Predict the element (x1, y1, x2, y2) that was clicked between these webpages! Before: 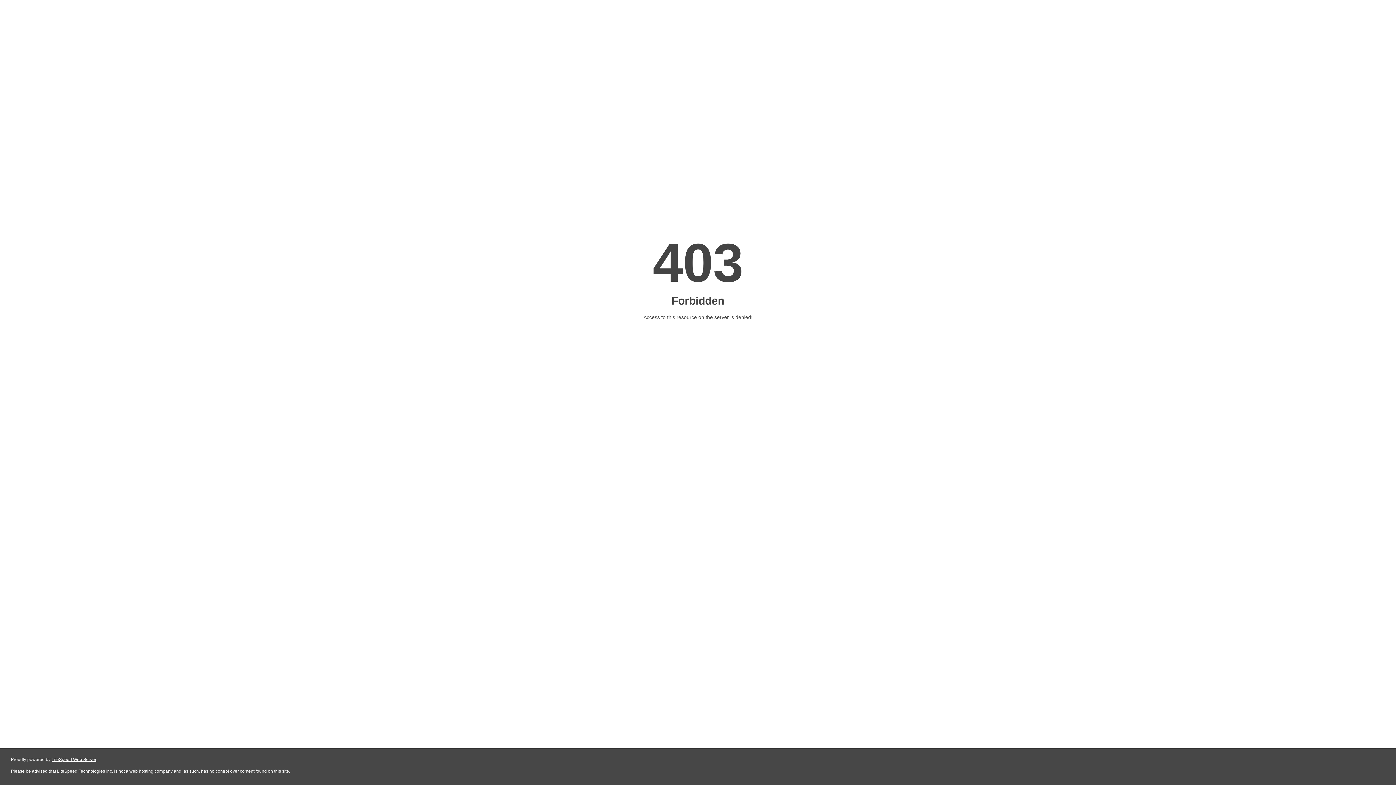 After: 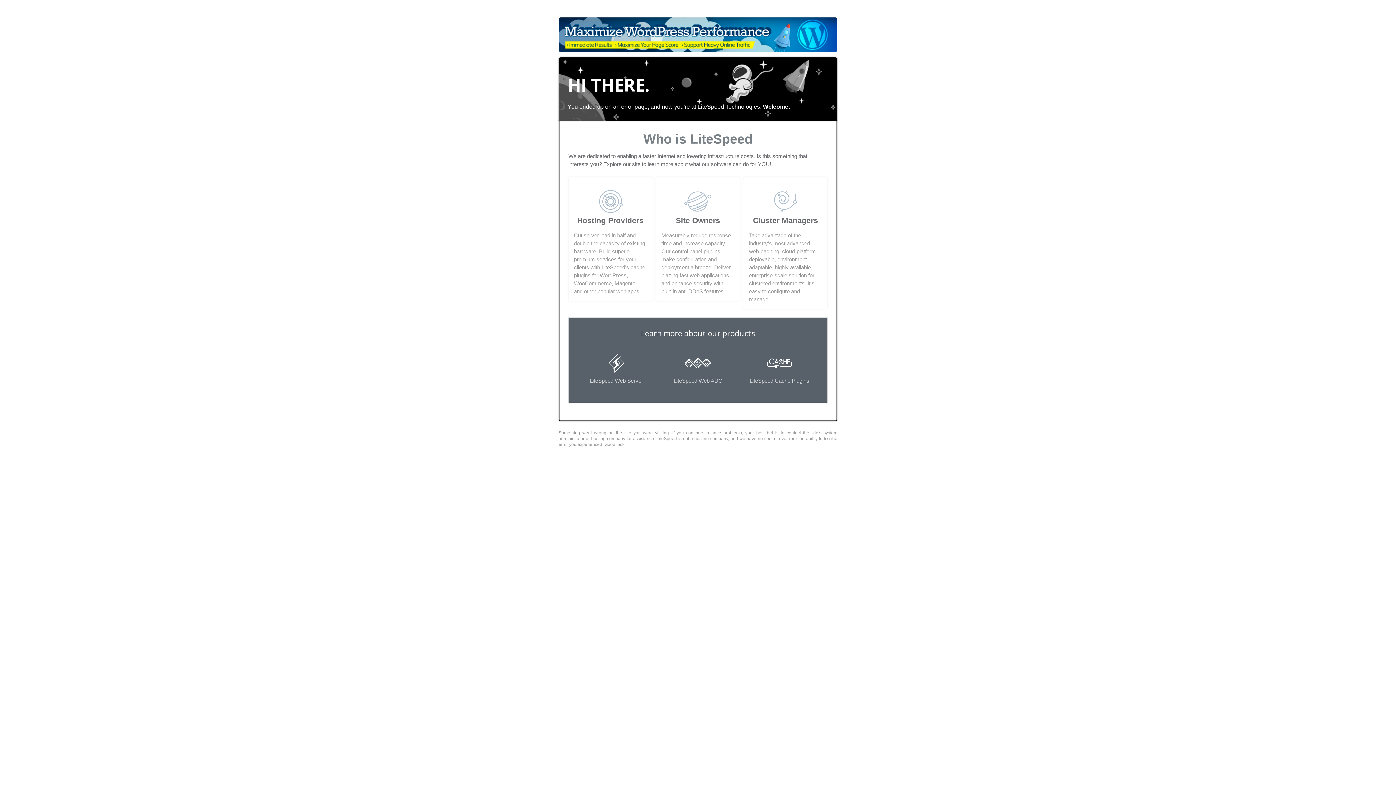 Action: label: LiteSpeed Web Server bbox: (51, 757, 96, 762)